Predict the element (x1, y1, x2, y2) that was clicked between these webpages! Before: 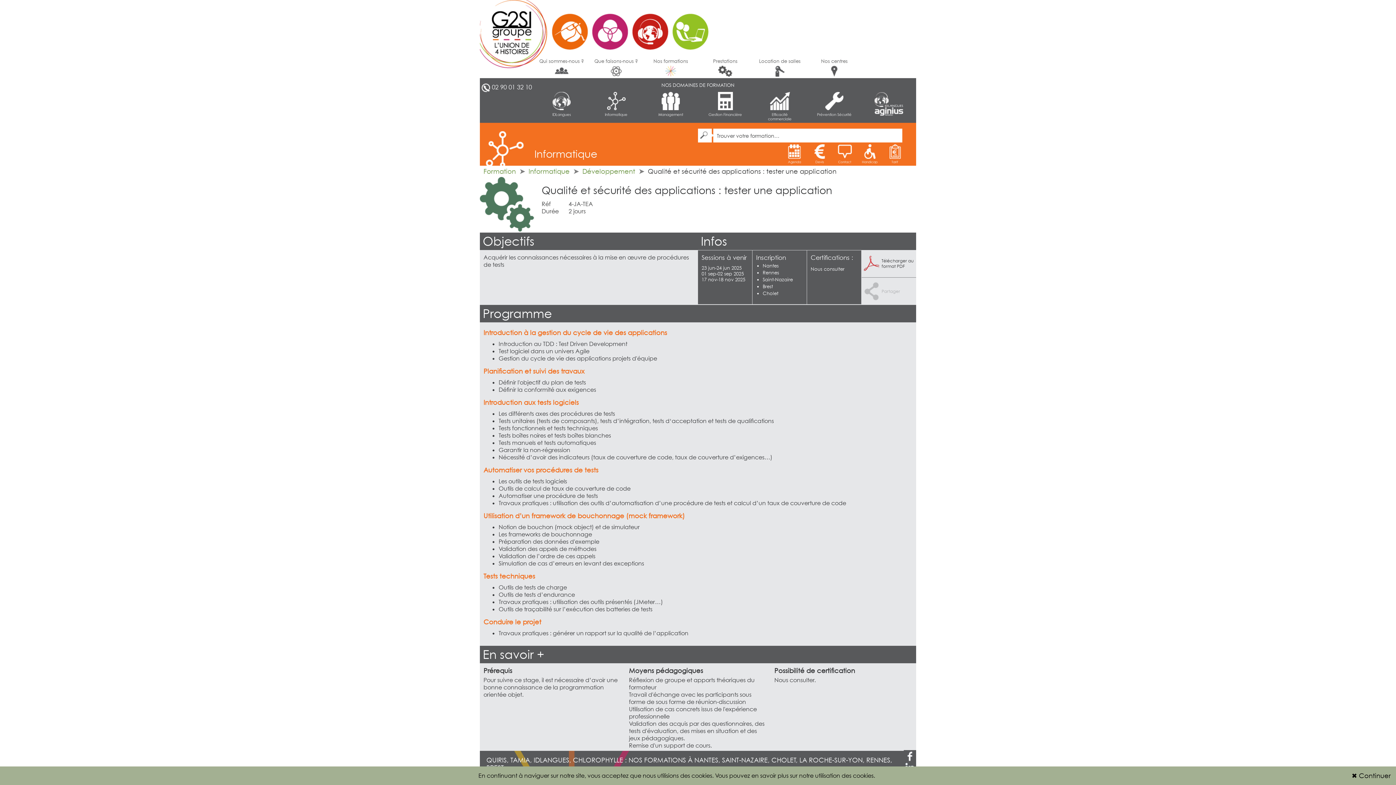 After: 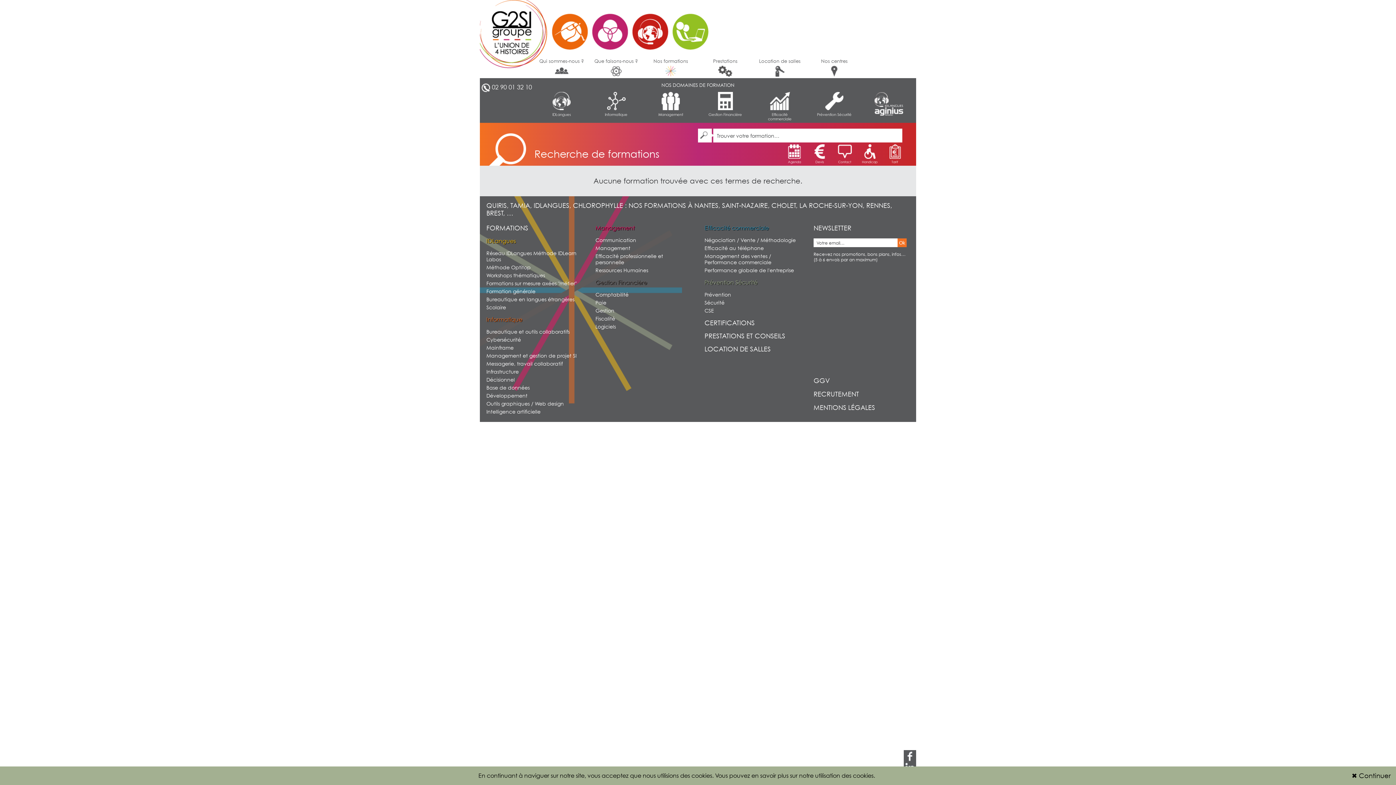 Action: bbox: (698, 128, 713, 142)